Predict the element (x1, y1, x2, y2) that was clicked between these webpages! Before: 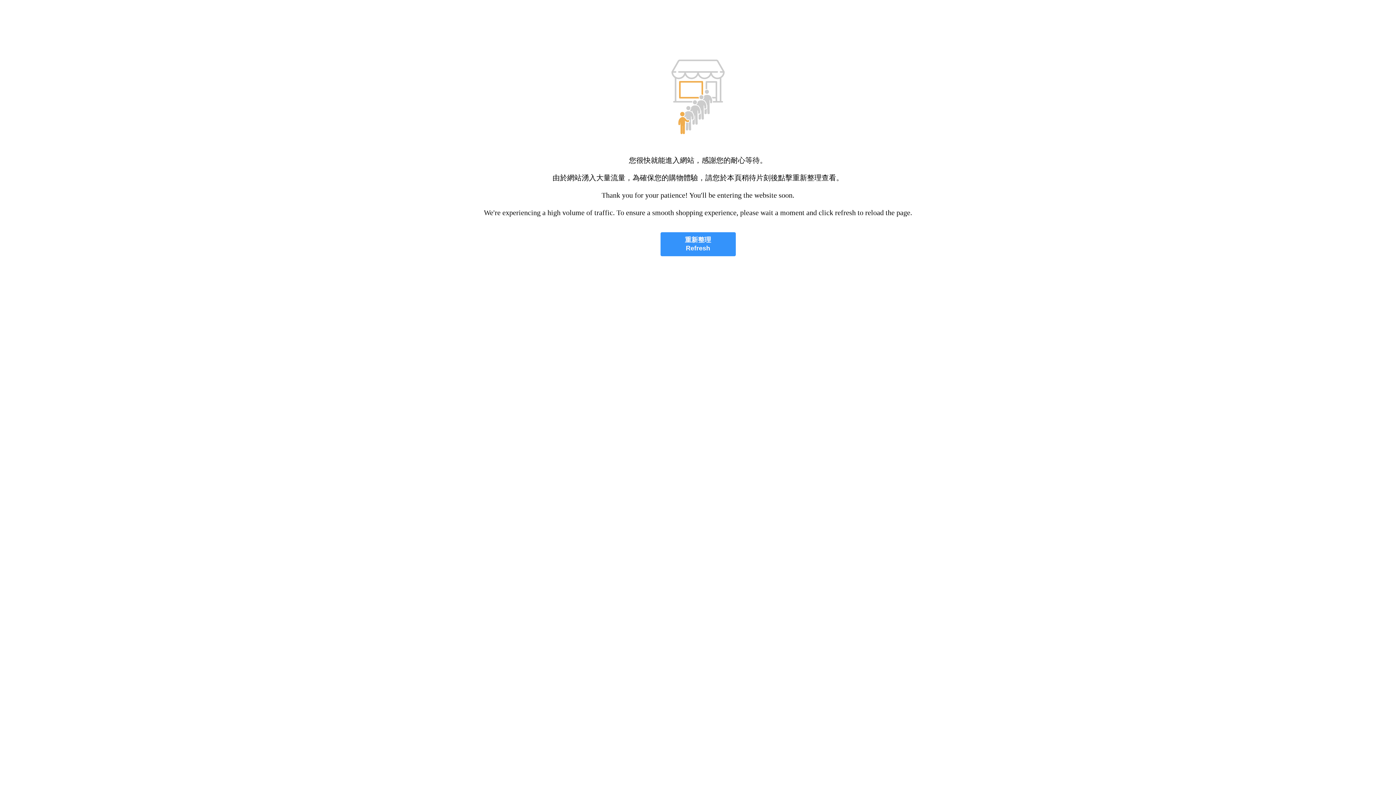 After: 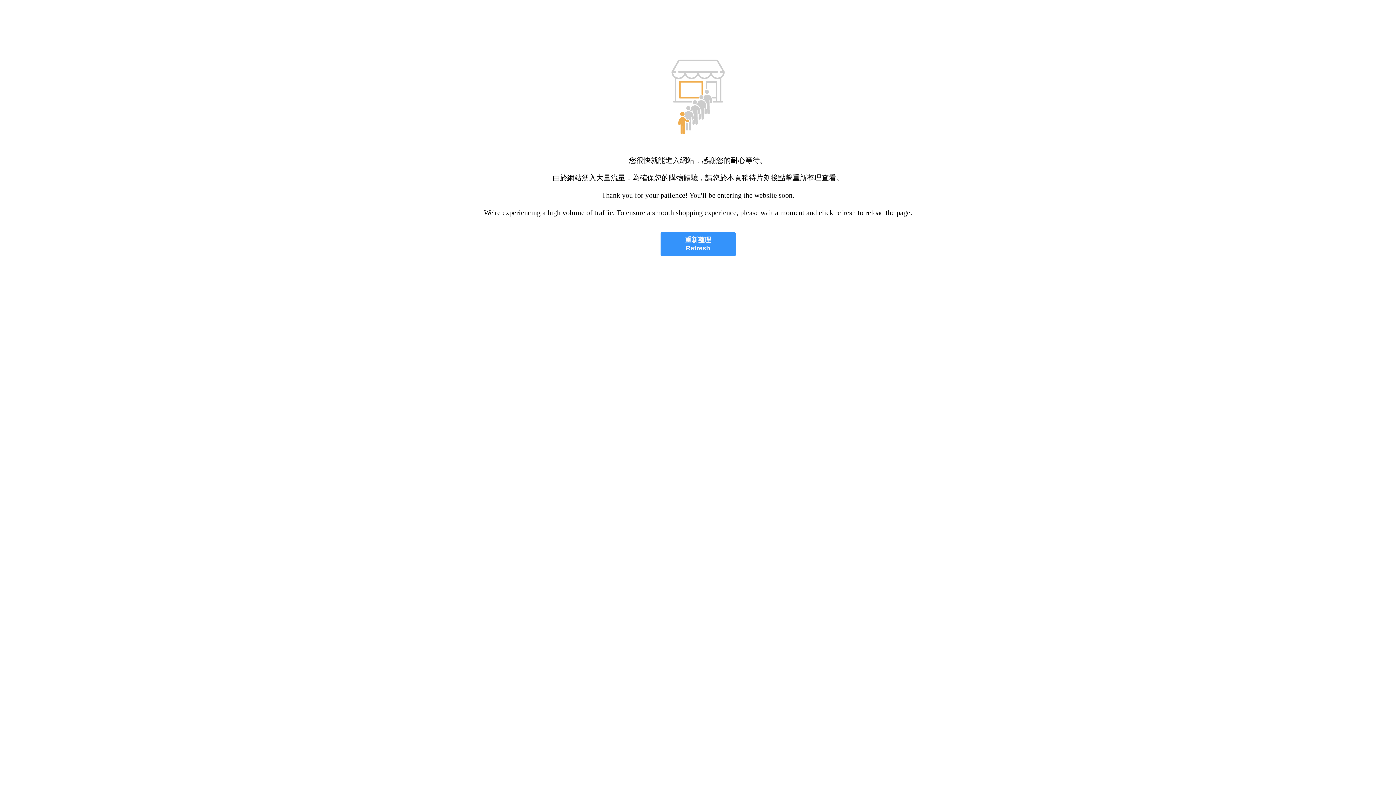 Action: bbox: (660, 232, 735, 256) label: 重新整理
Refresh